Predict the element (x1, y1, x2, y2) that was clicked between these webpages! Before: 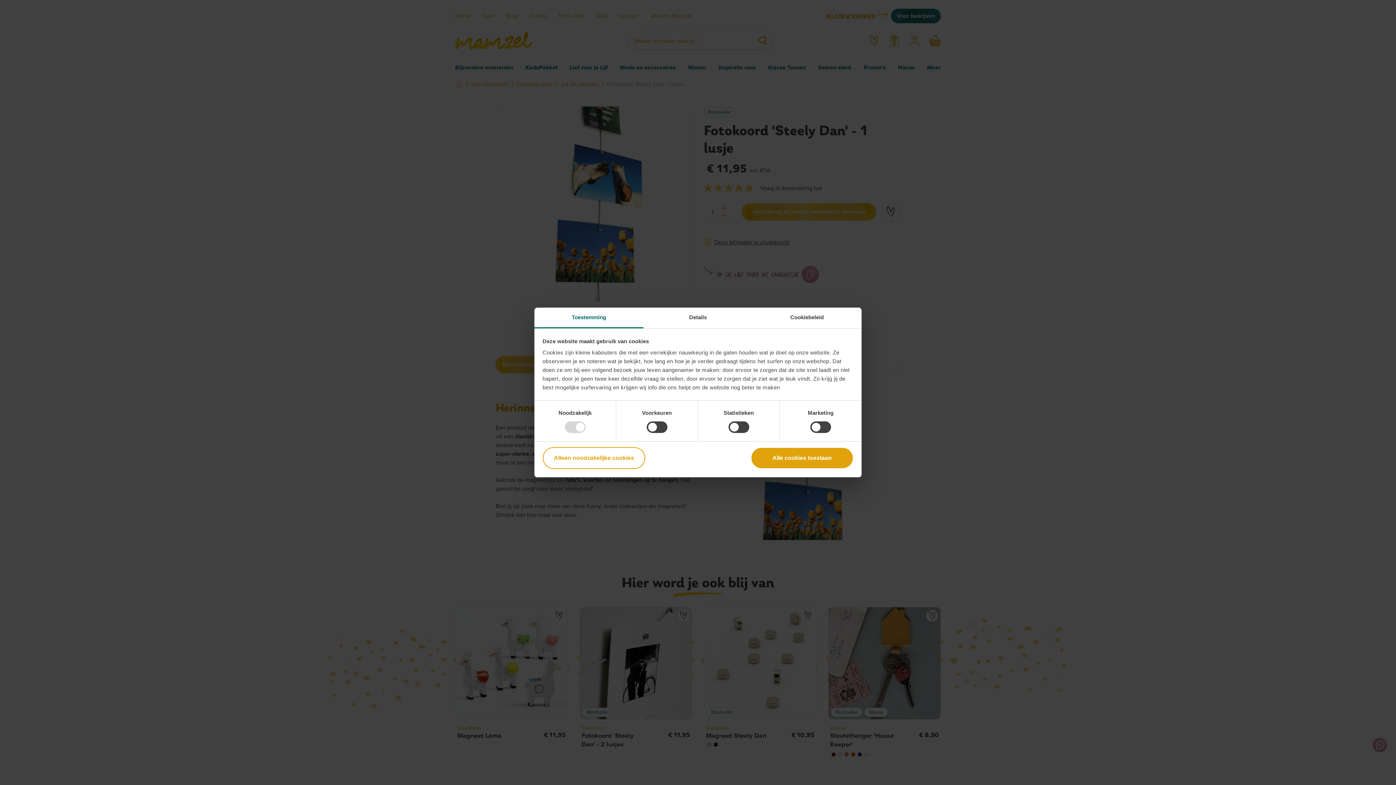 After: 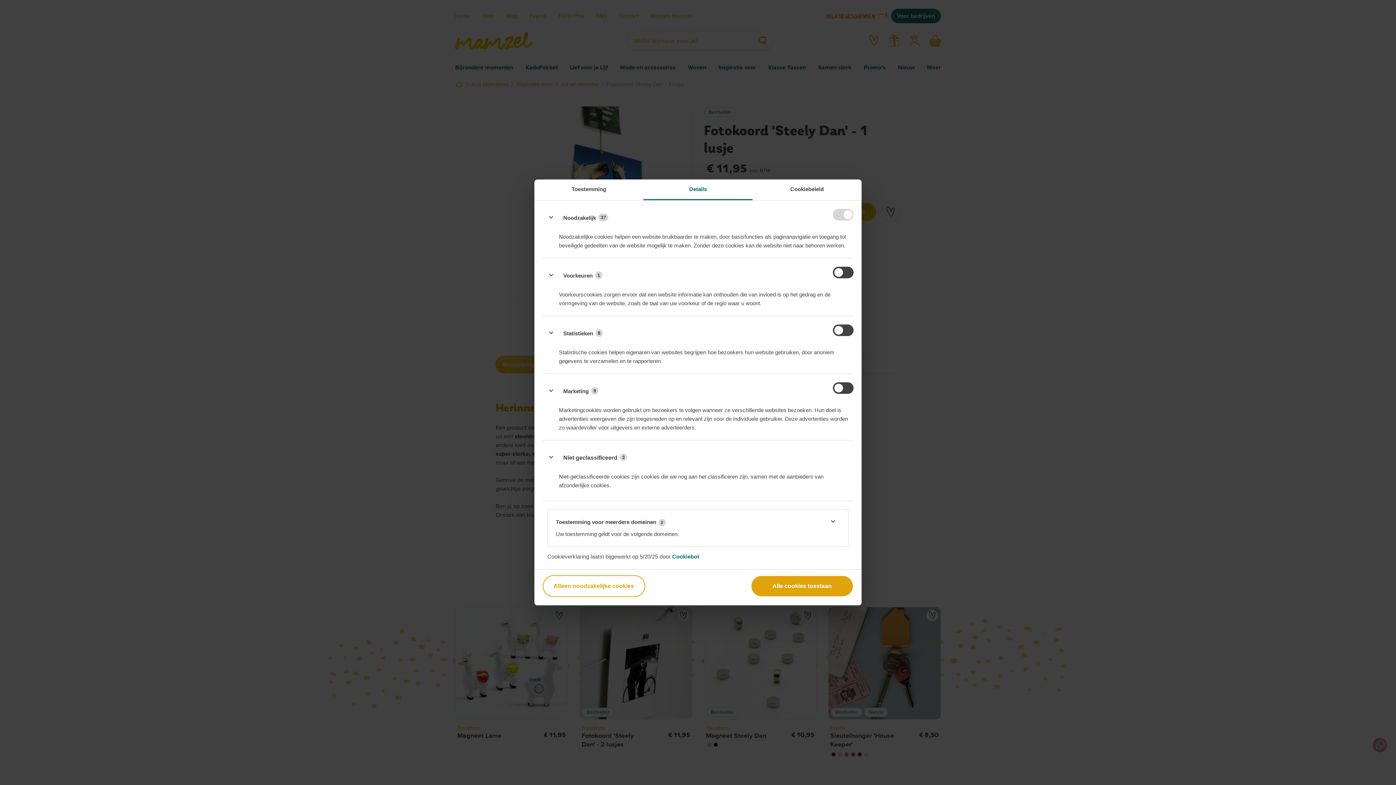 Action: label: Details bbox: (643, 307, 752, 328)